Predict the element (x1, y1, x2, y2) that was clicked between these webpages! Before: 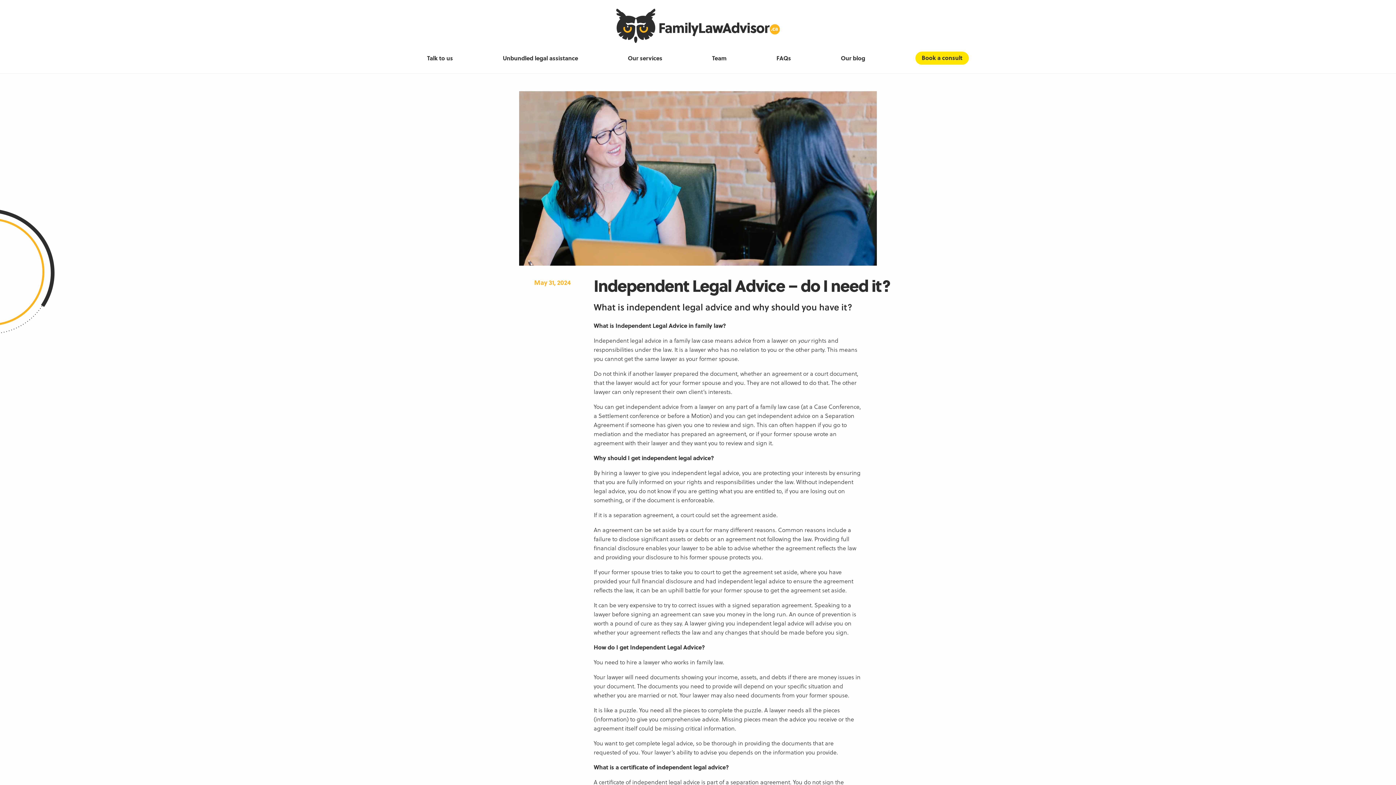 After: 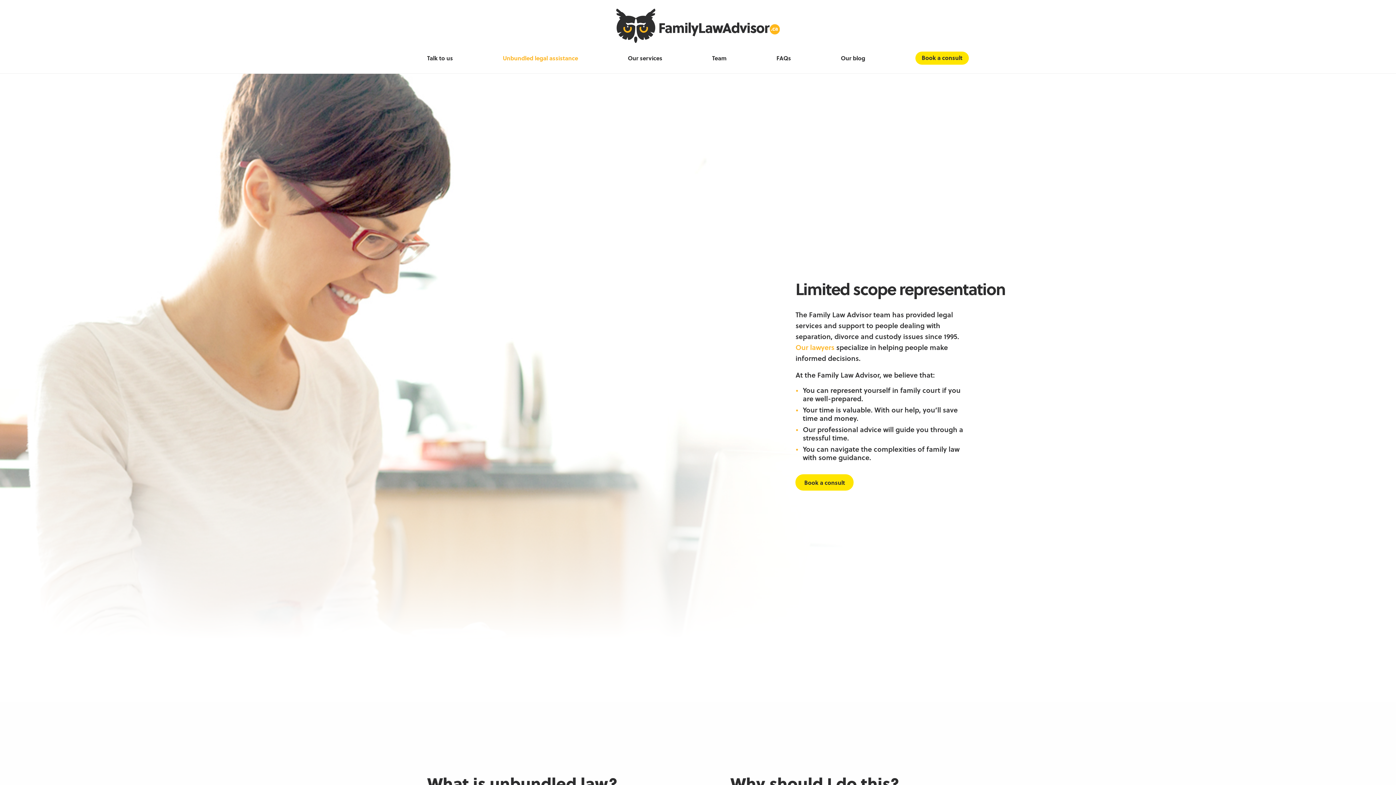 Action: label: Unbundled legal assistance bbox: (502, 55, 578, 61)